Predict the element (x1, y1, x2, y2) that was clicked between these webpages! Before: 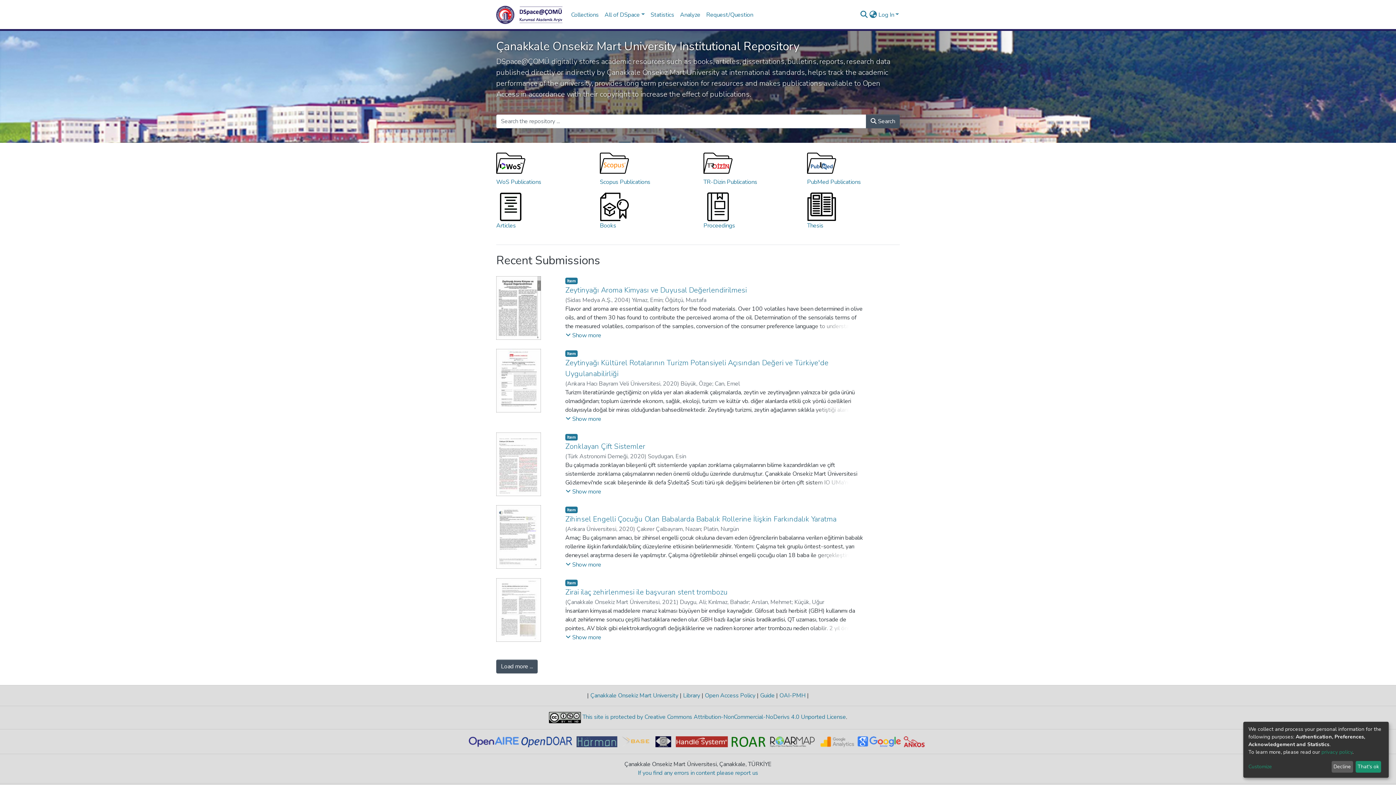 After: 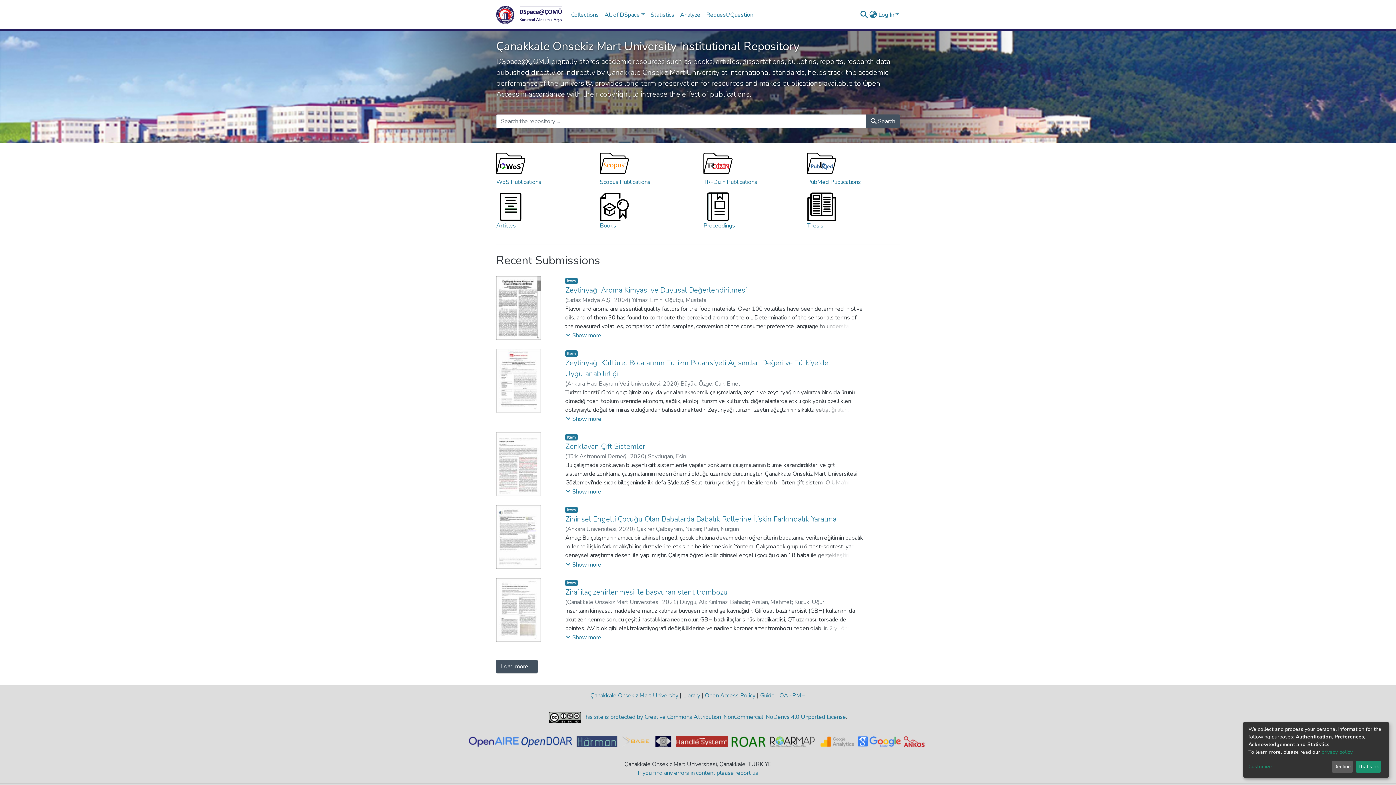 Action: bbox: (655, 737, 676, 745)